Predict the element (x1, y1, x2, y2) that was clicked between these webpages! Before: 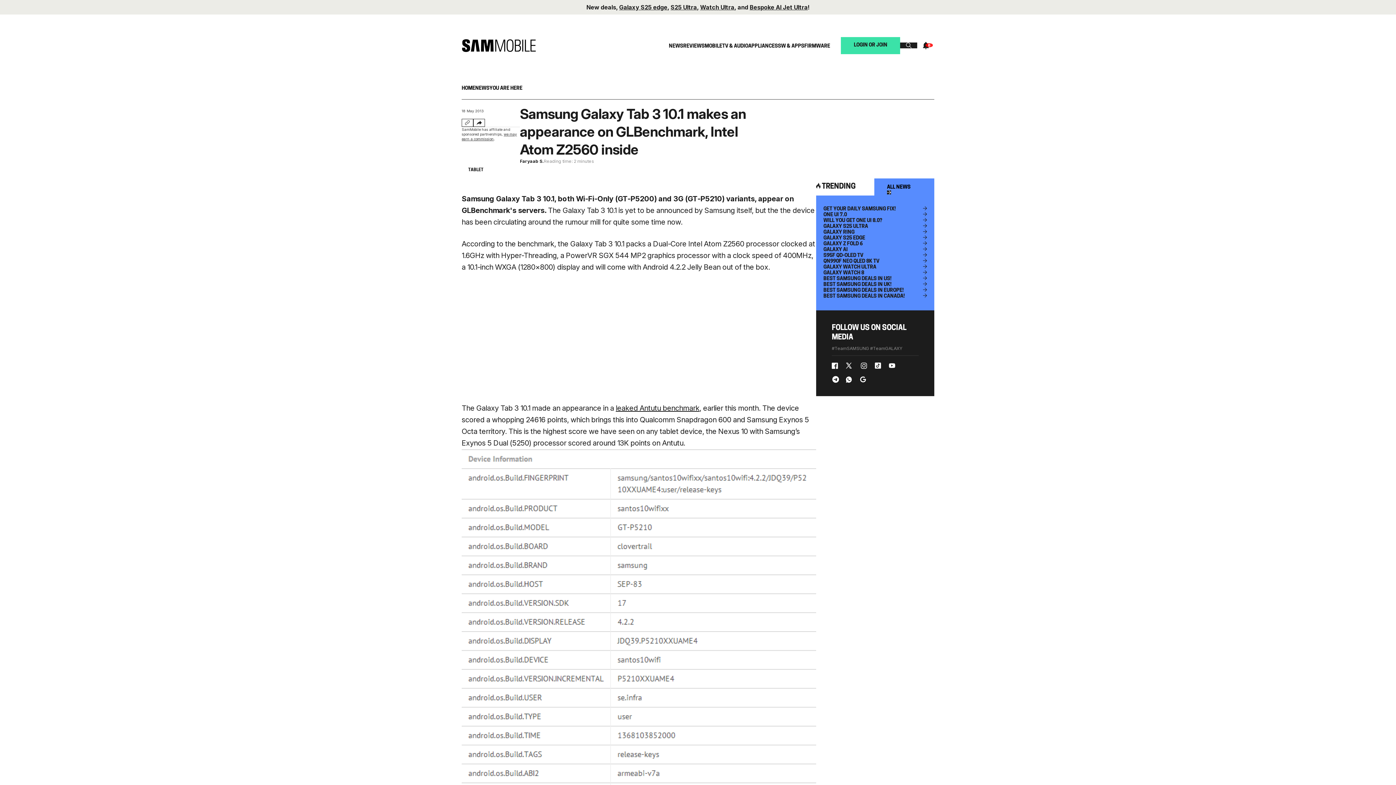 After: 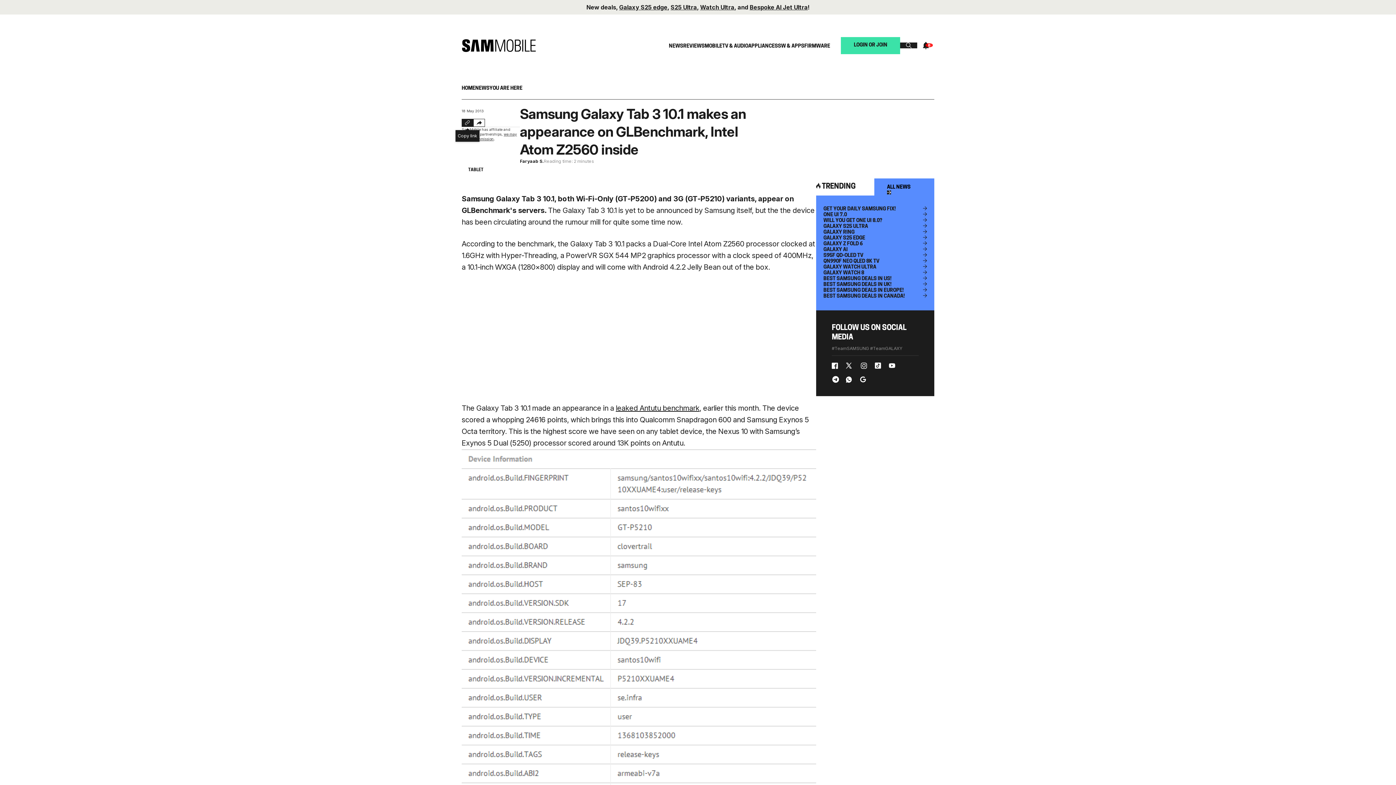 Action: bbox: (461, 118, 473, 126)